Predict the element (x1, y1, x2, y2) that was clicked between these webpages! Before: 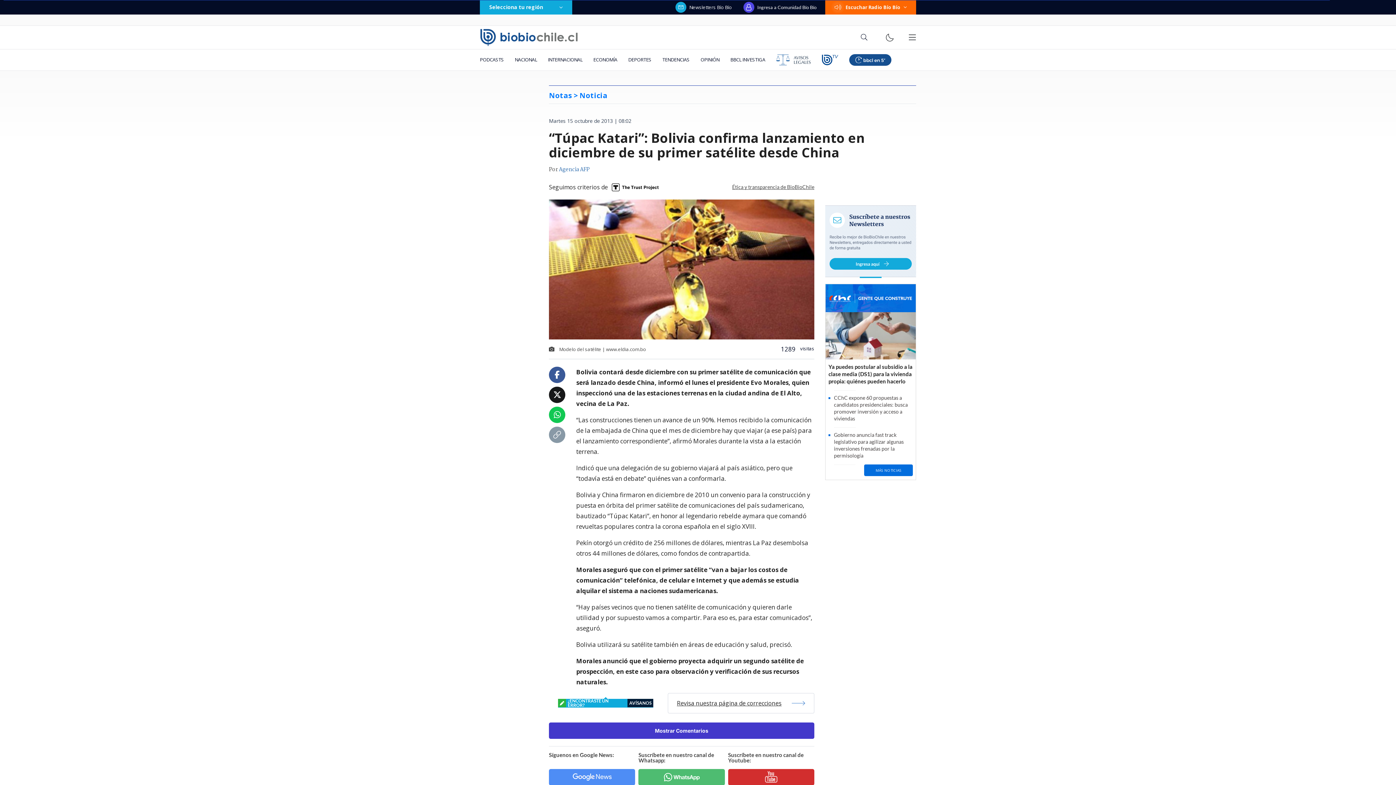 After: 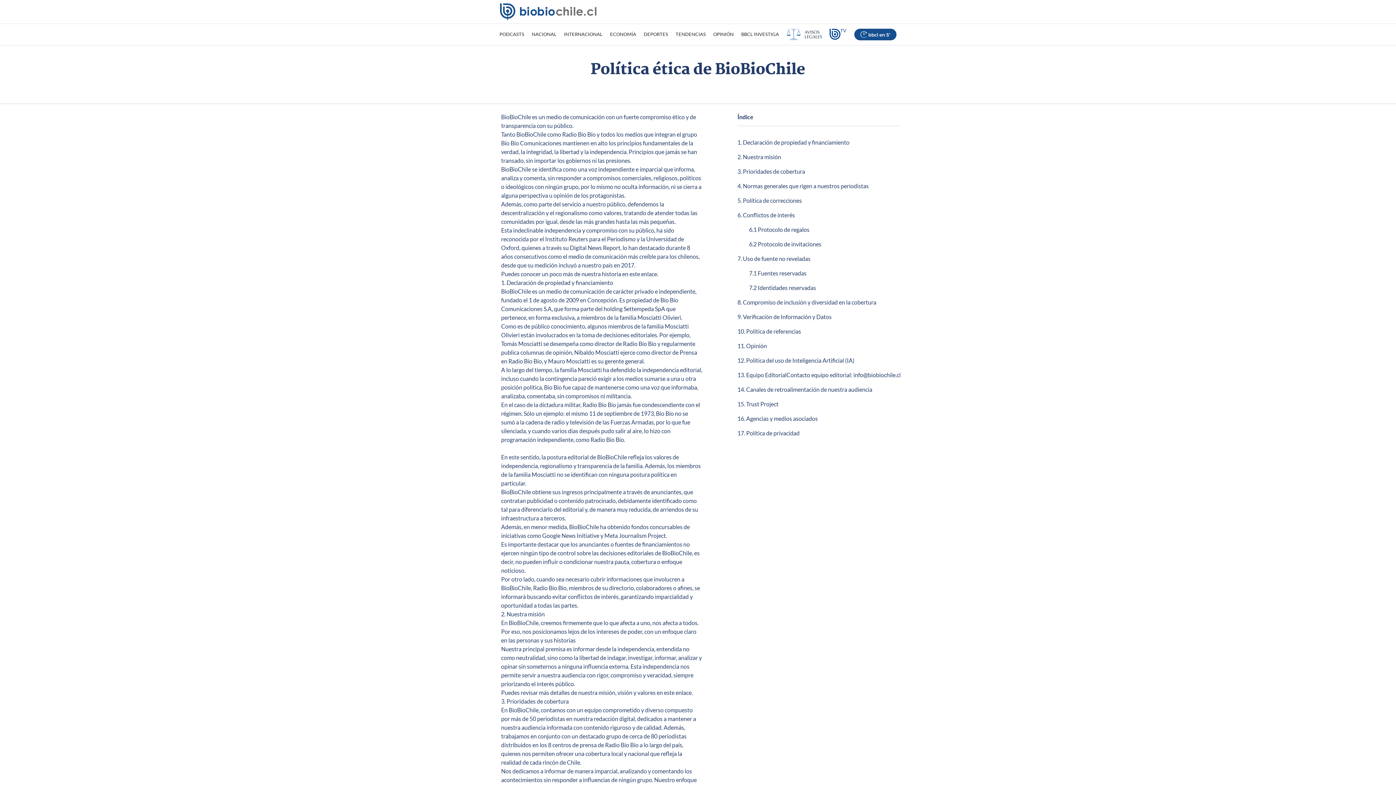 Action: label: Ética y transparencia de BioBioChile bbox: (732, 184, 814, 189)